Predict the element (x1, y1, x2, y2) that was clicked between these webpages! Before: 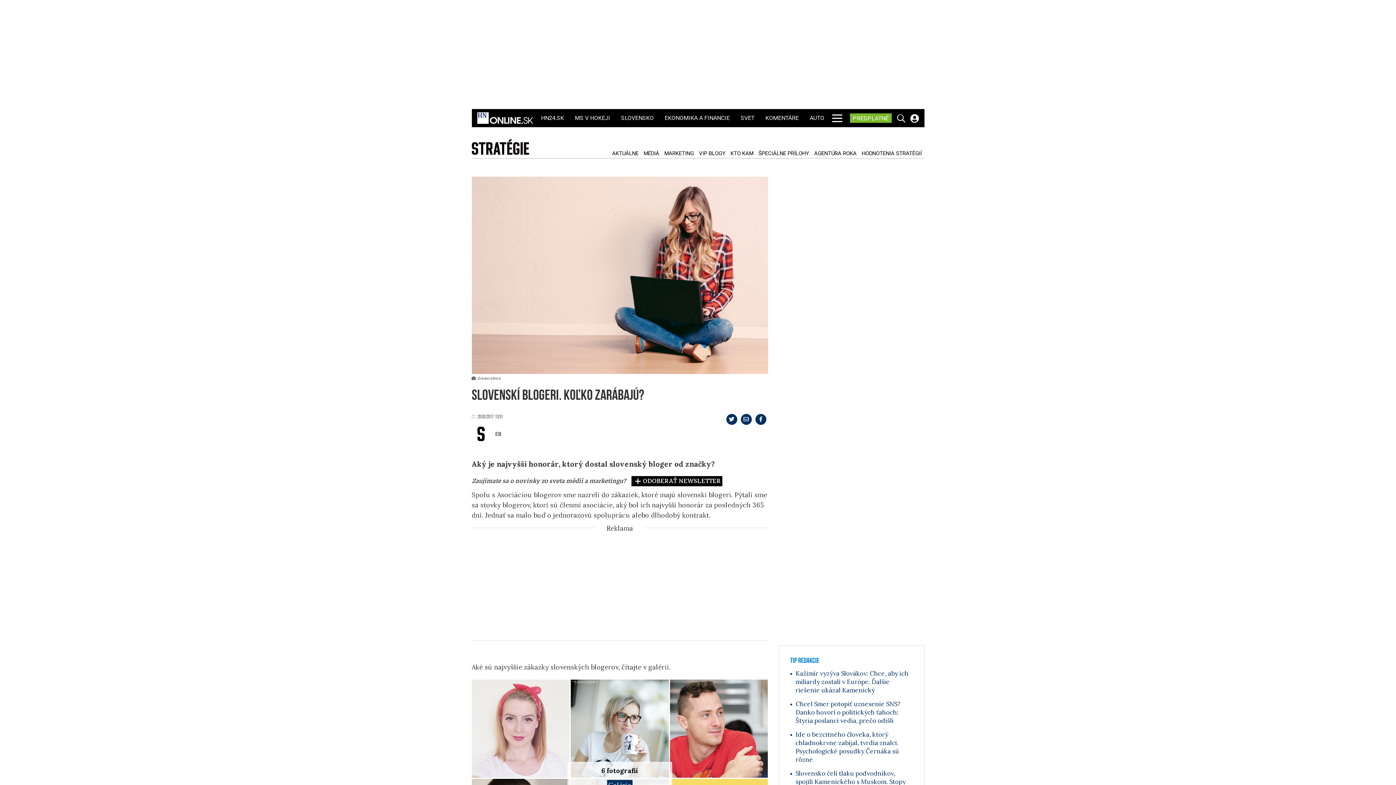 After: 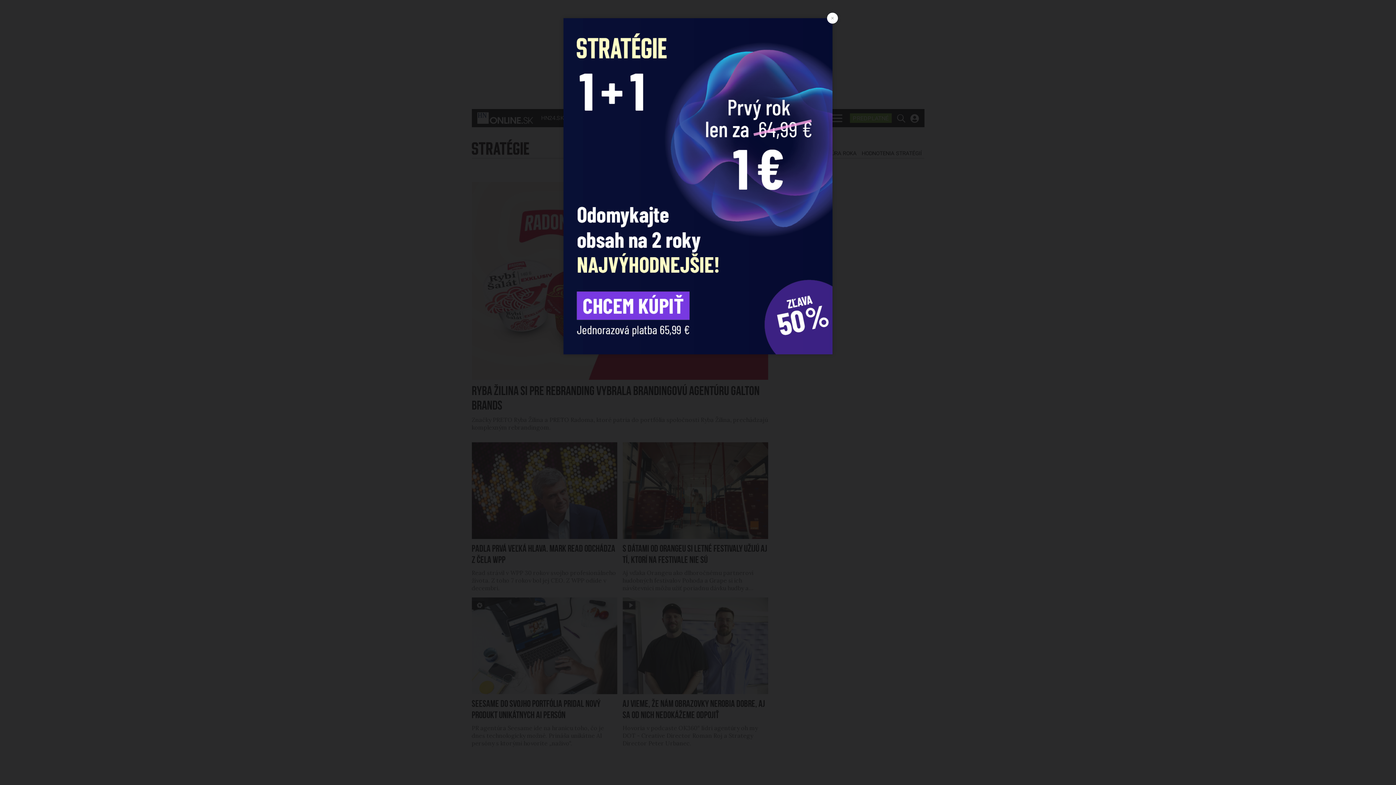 Action: bbox: (662, 150, 695, 156) label: MARKETING